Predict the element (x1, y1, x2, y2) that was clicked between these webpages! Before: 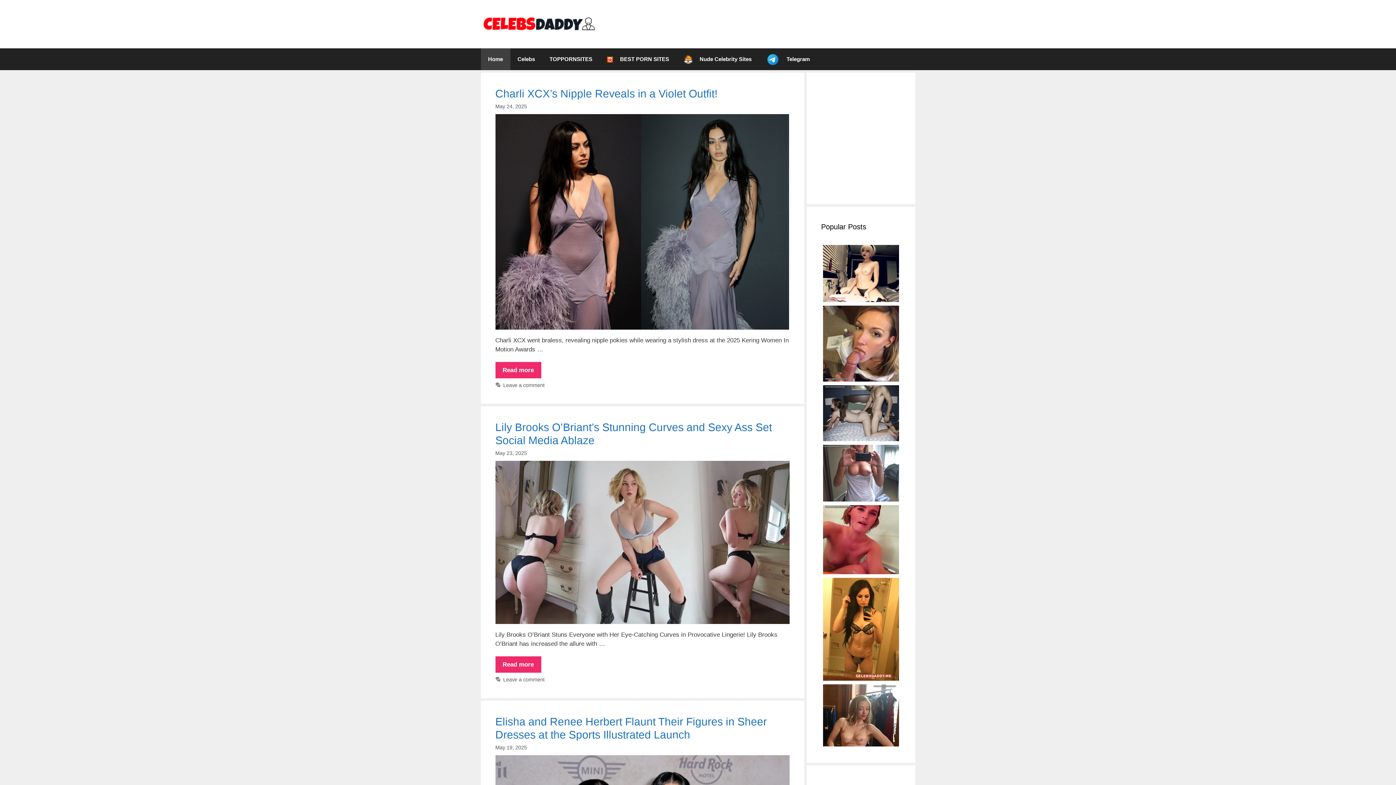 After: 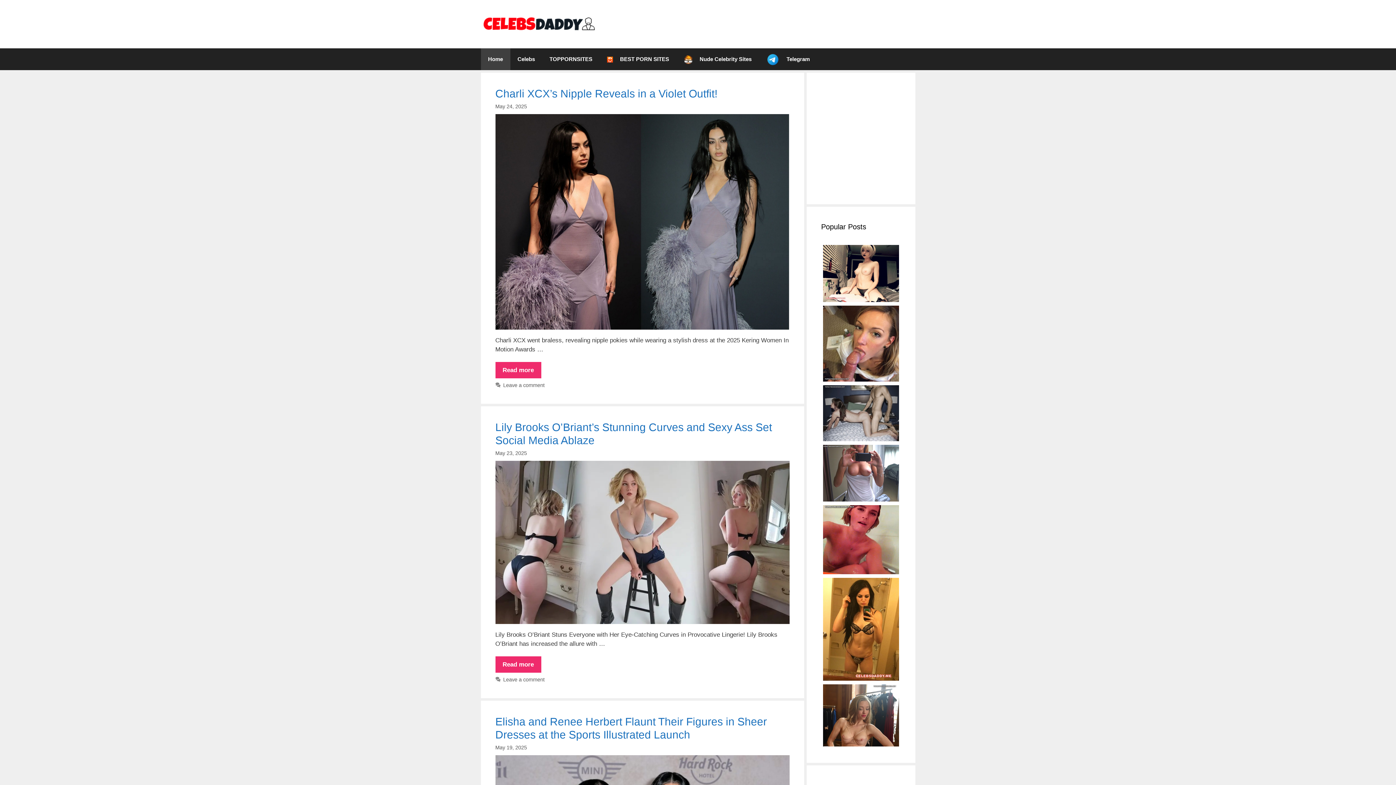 Action: bbox: (480, 20, 596, 27)